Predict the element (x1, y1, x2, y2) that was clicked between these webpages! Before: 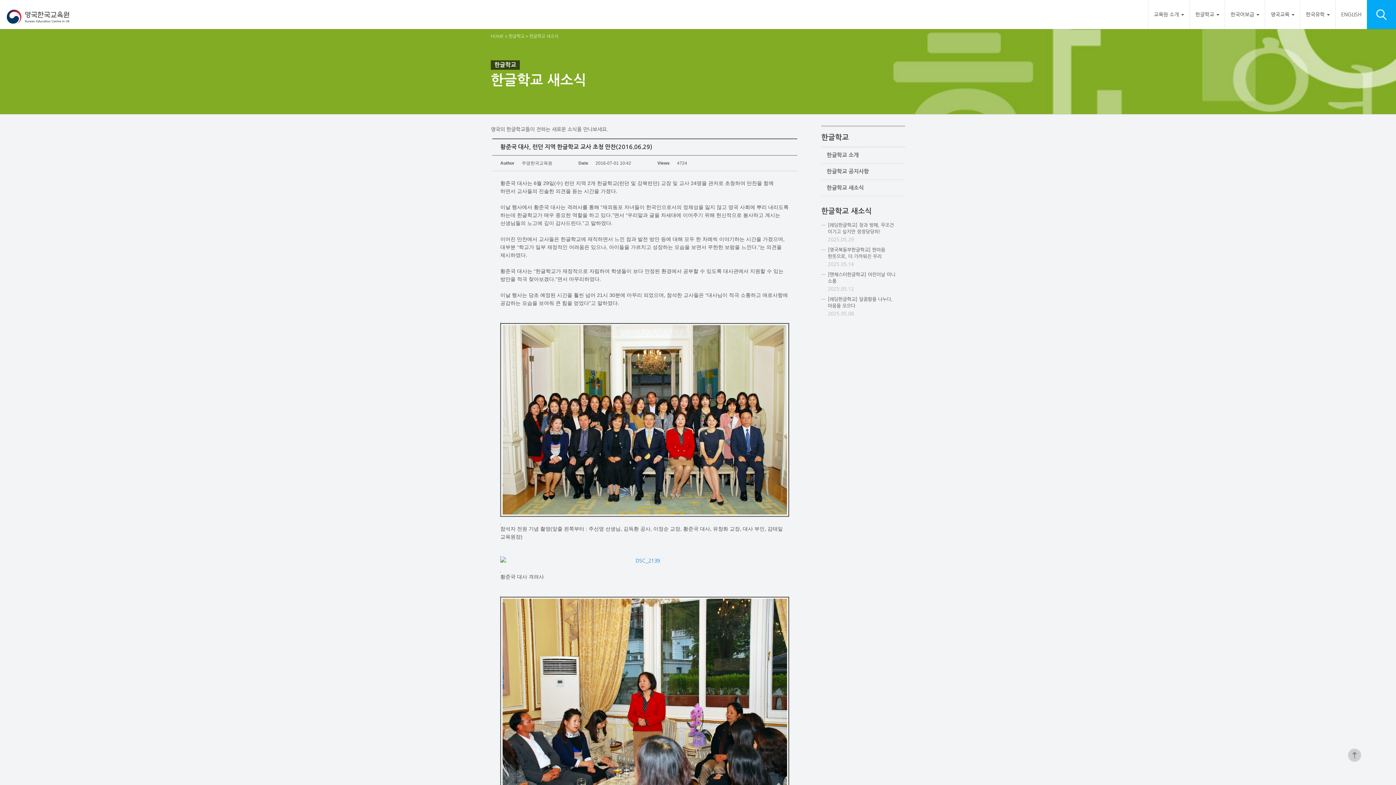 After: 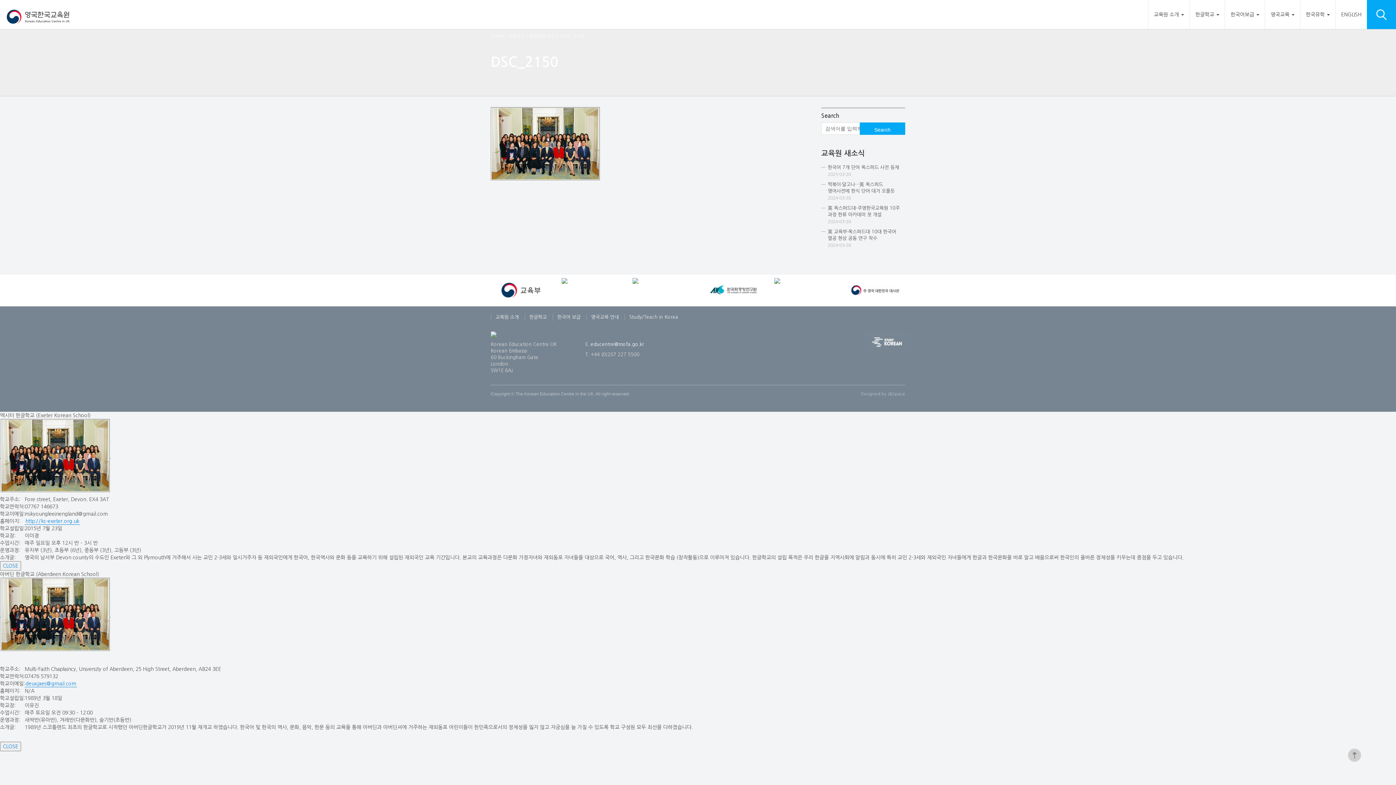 Action: bbox: (500, 315, 789, 524)